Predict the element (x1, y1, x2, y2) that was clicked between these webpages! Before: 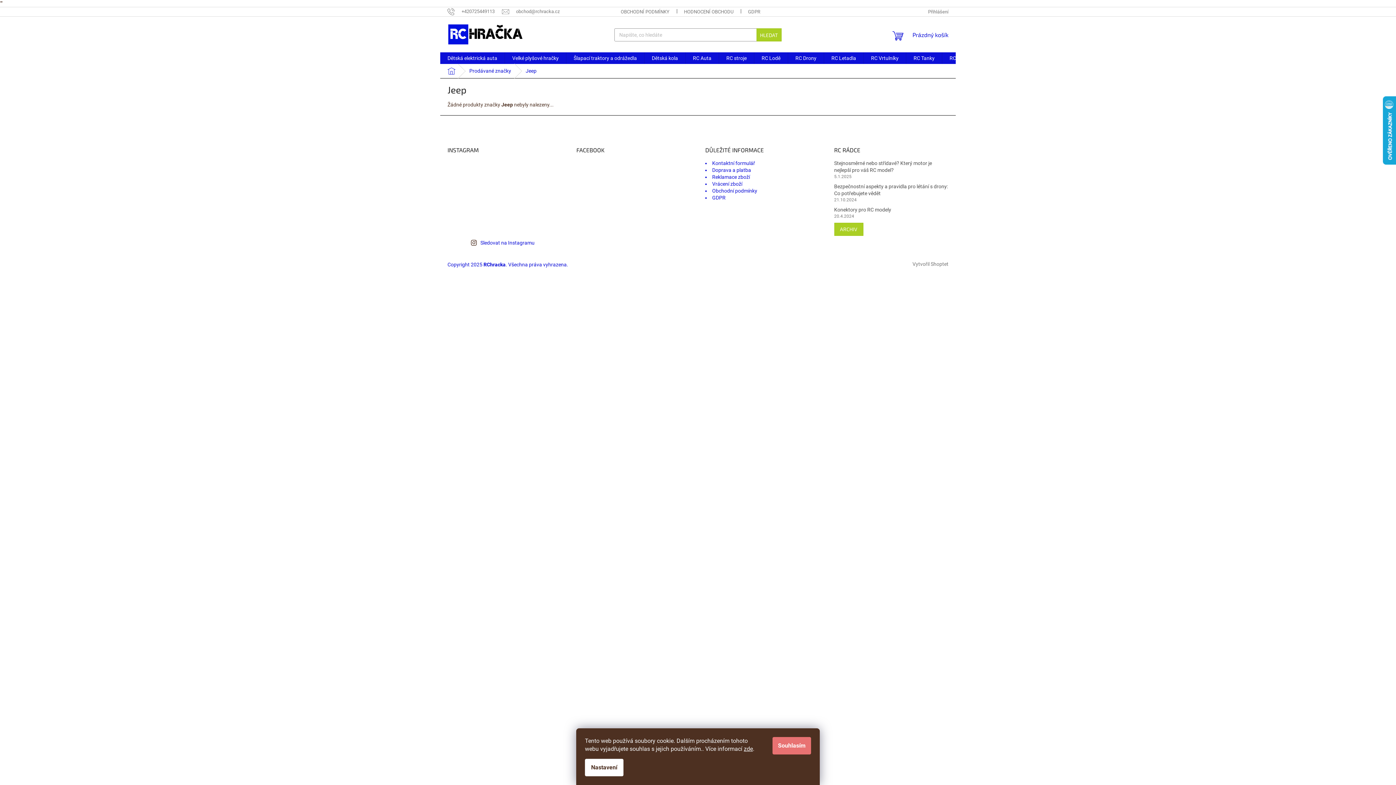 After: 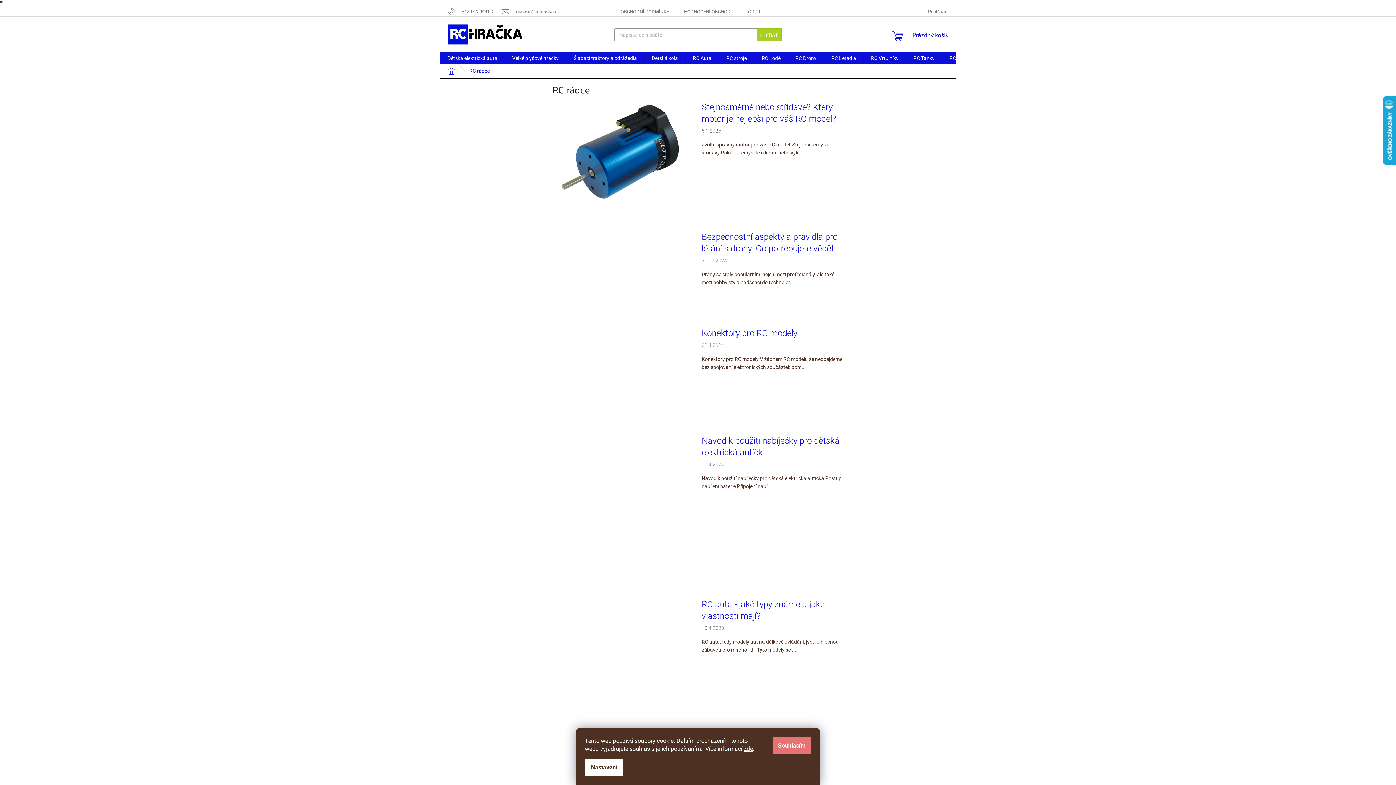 Action: bbox: (834, 222, 863, 235) label: ARCHIV